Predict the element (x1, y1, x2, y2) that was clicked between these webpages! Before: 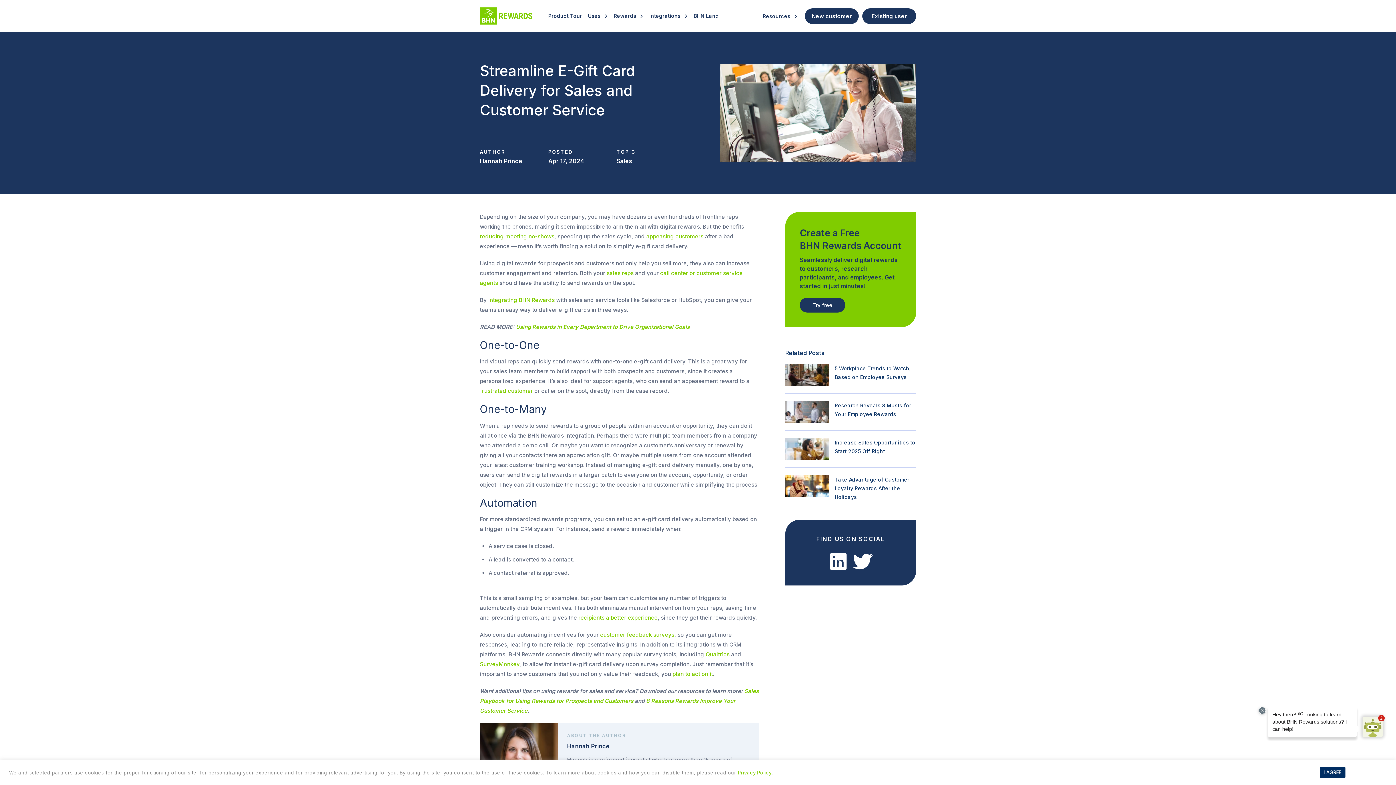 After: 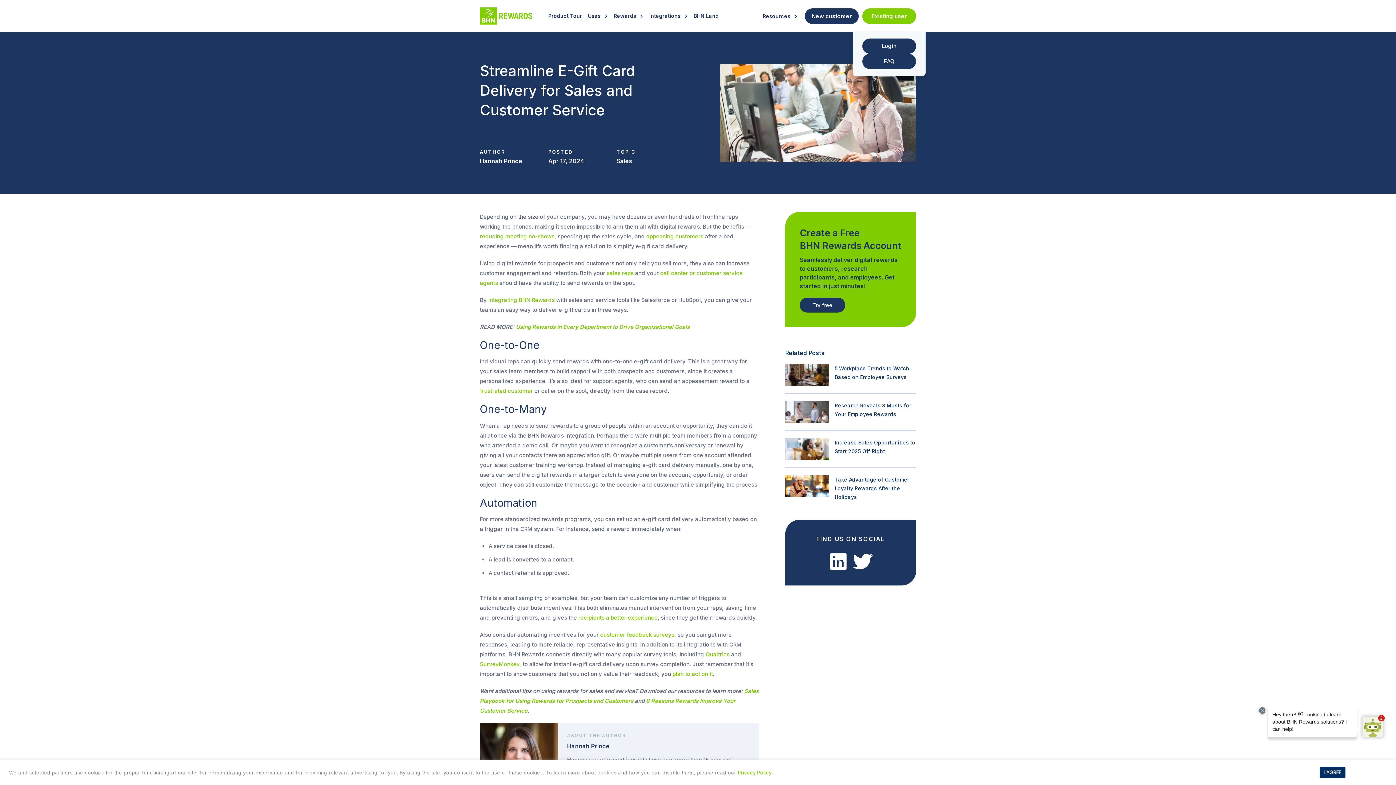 Action: bbox: (862, 8, 916, 23) label: Existing user